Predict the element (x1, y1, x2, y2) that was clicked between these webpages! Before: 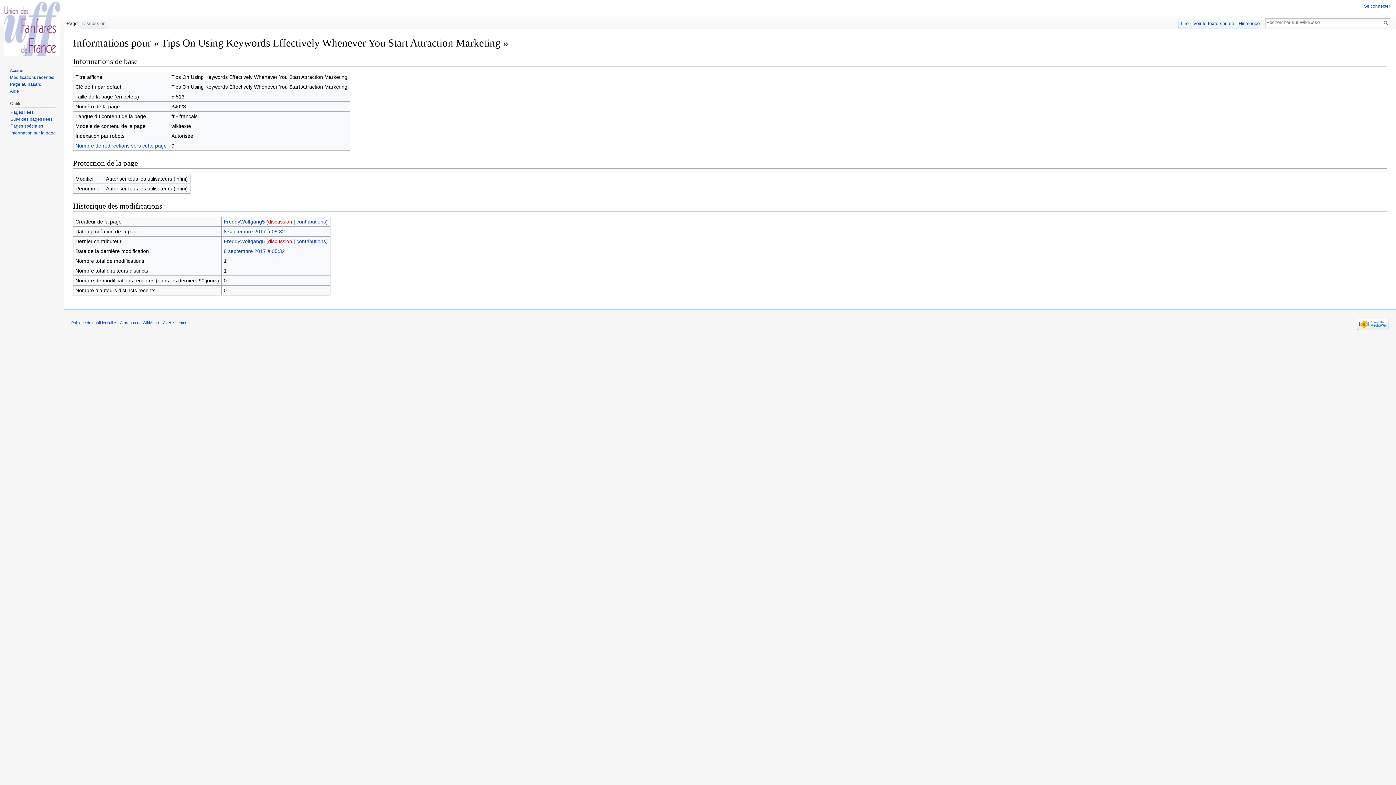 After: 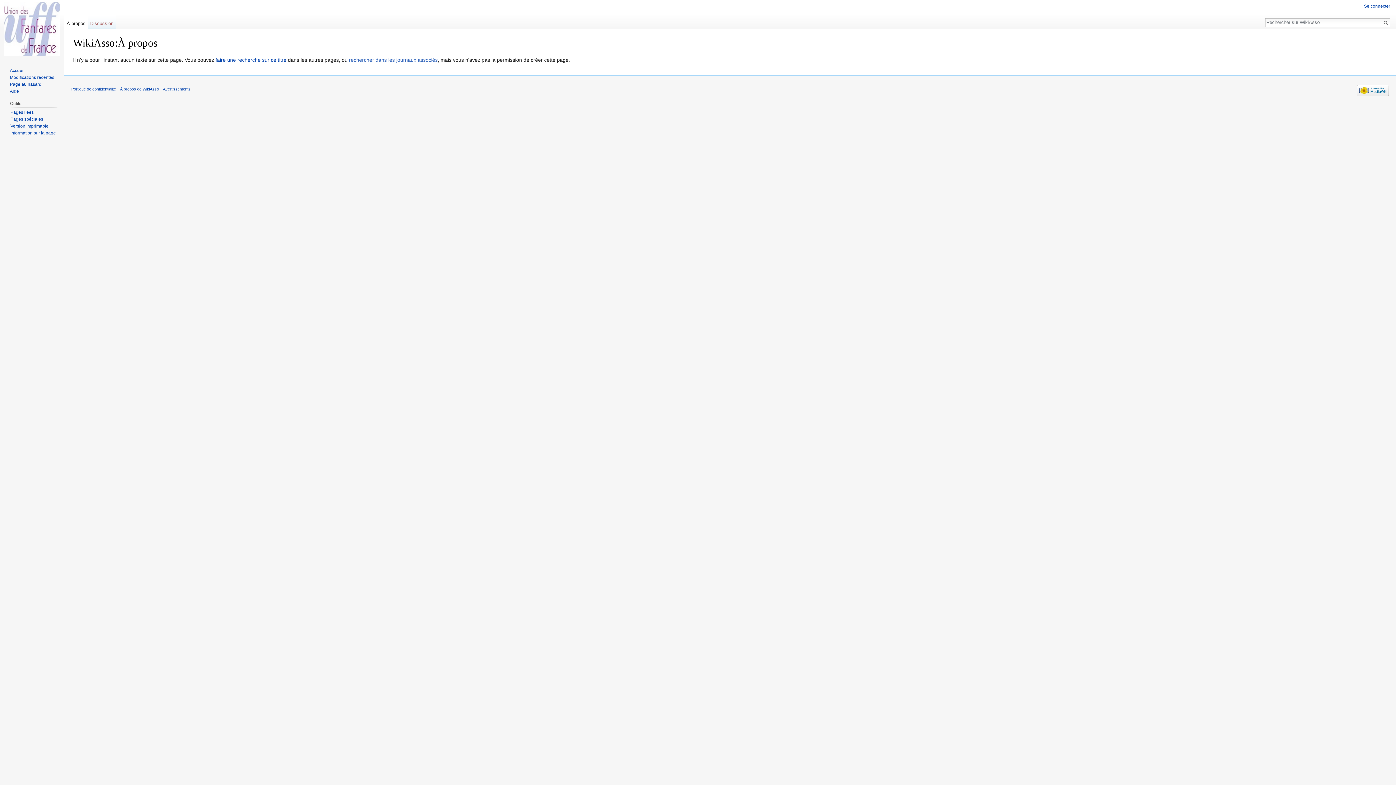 Action: label: À propos de WikiAsso bbox: (120, 320, 158, 325)